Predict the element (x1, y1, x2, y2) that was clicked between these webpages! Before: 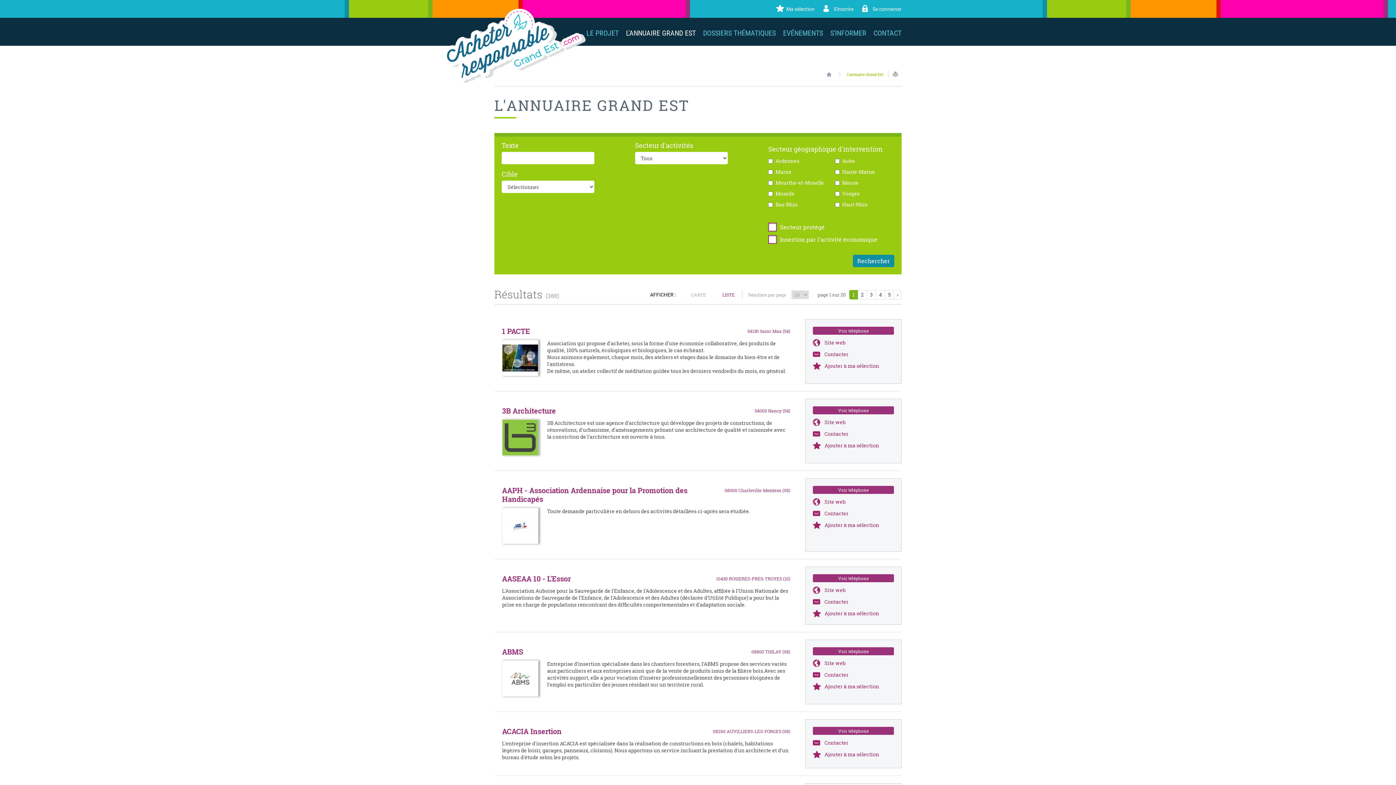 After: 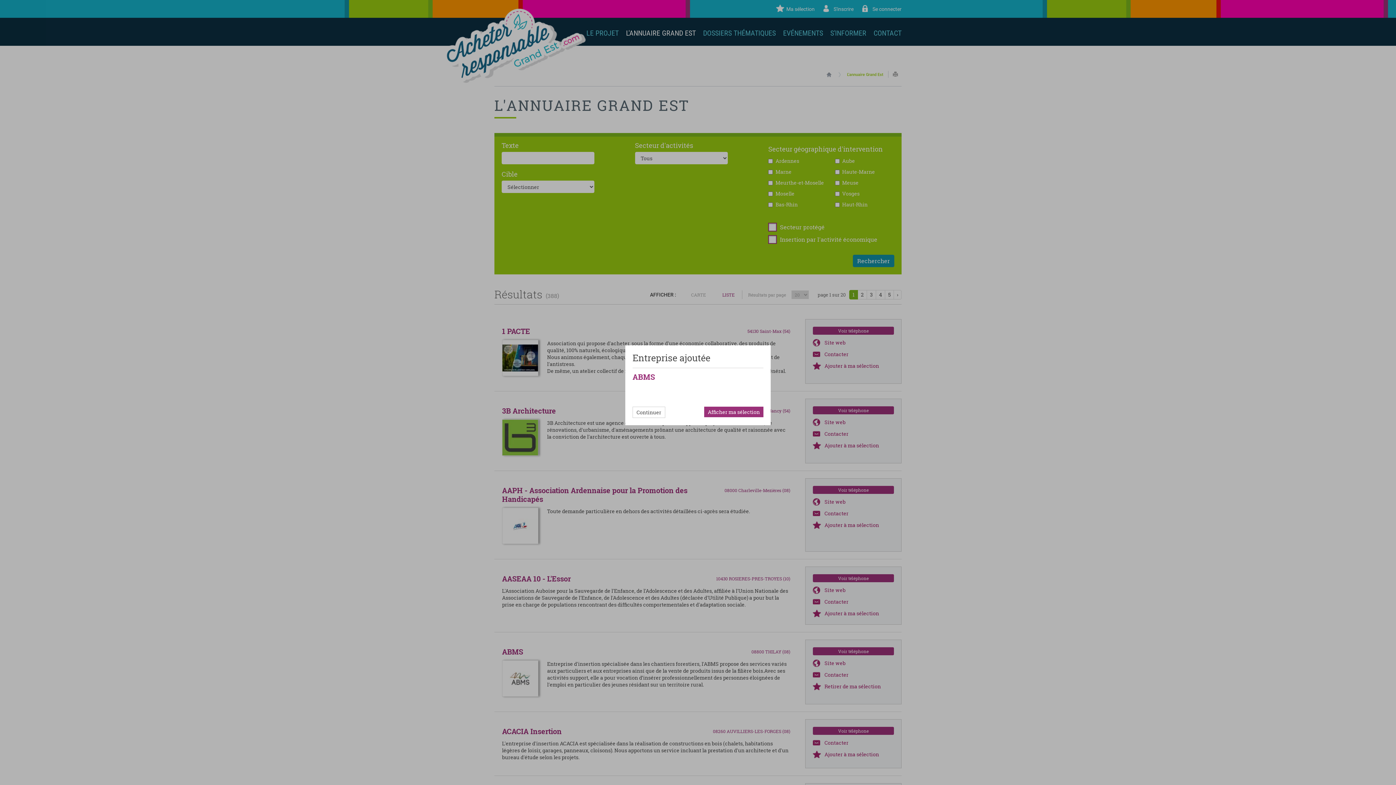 Action: label: Ajouter à ma sélection bbox: (813, 683, 894, 690)